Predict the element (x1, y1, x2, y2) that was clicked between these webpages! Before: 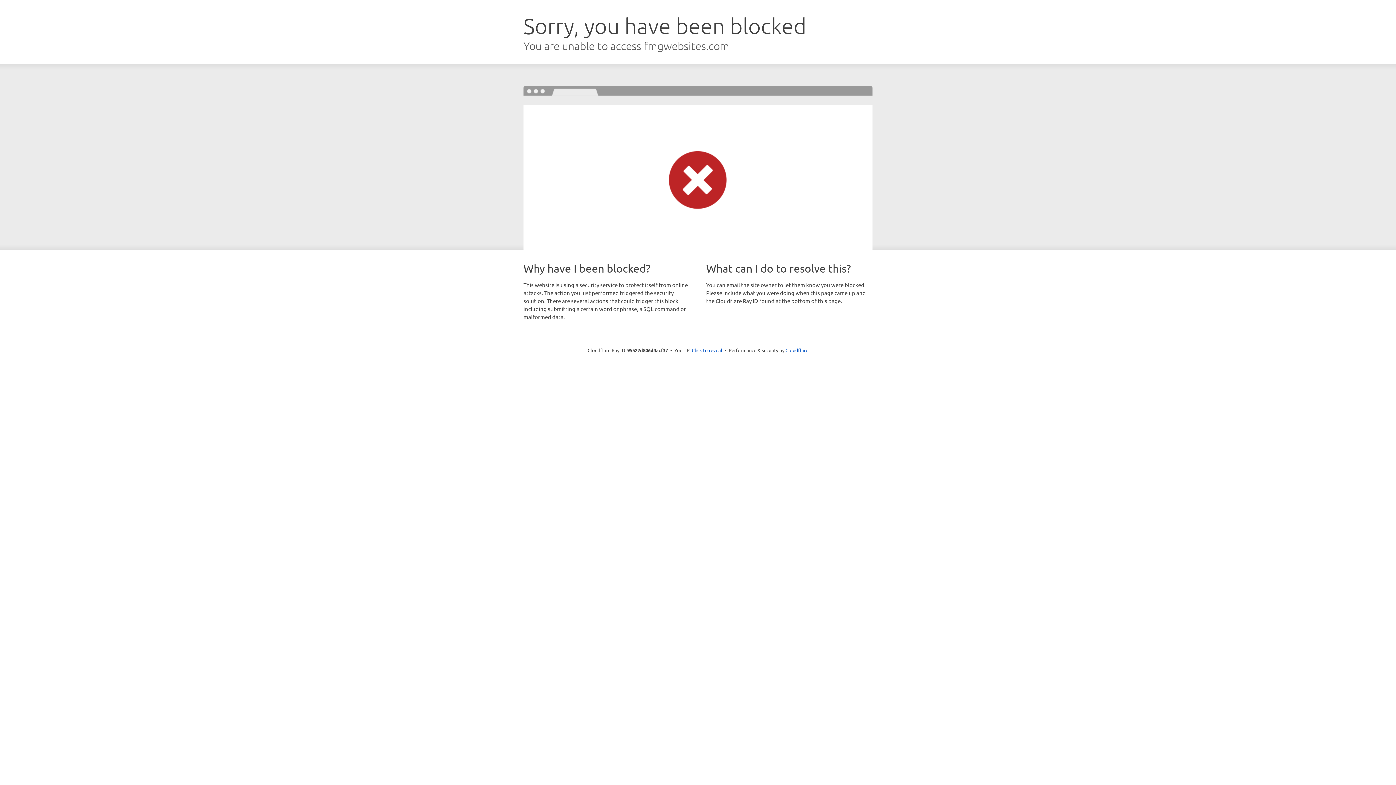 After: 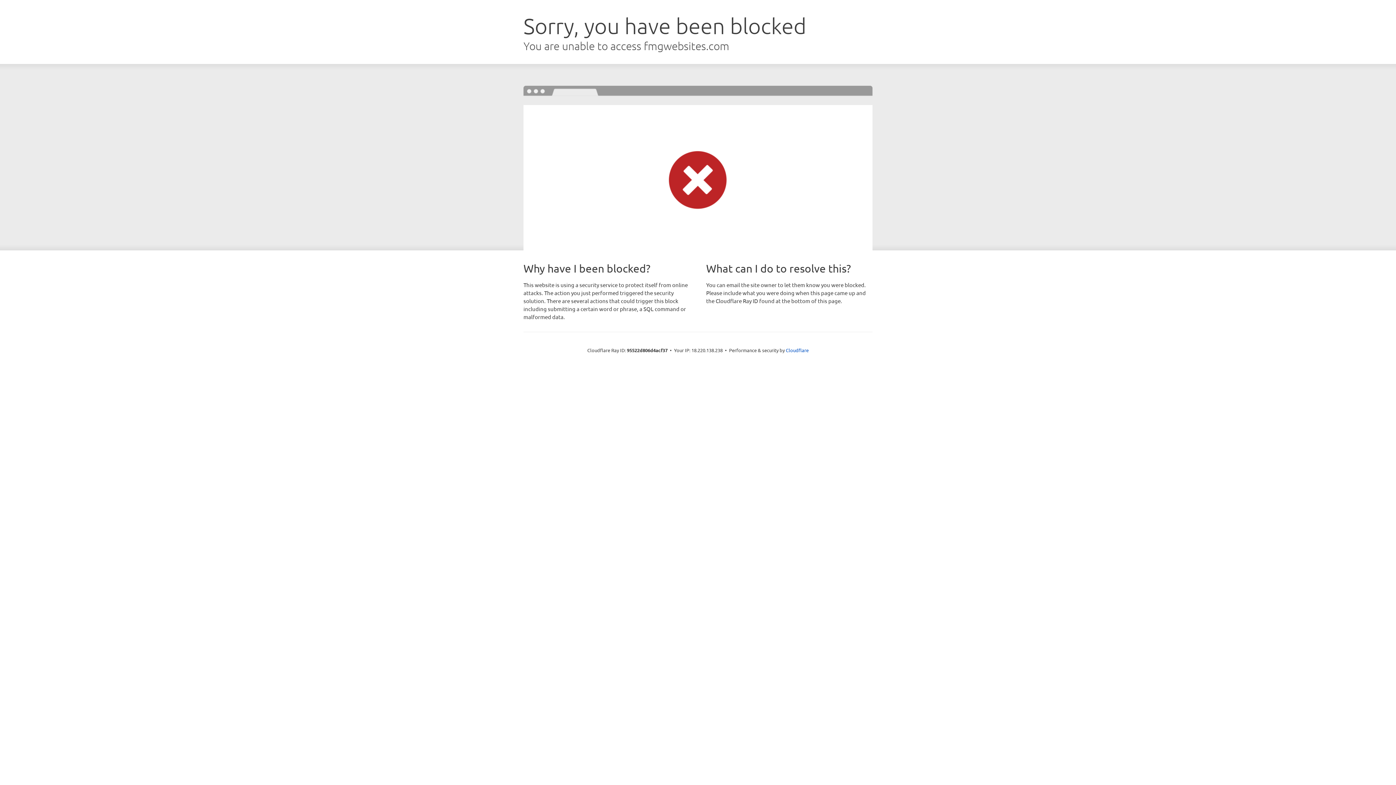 Action: label: Click to reveal bbox: (692, 346, 722, 353)